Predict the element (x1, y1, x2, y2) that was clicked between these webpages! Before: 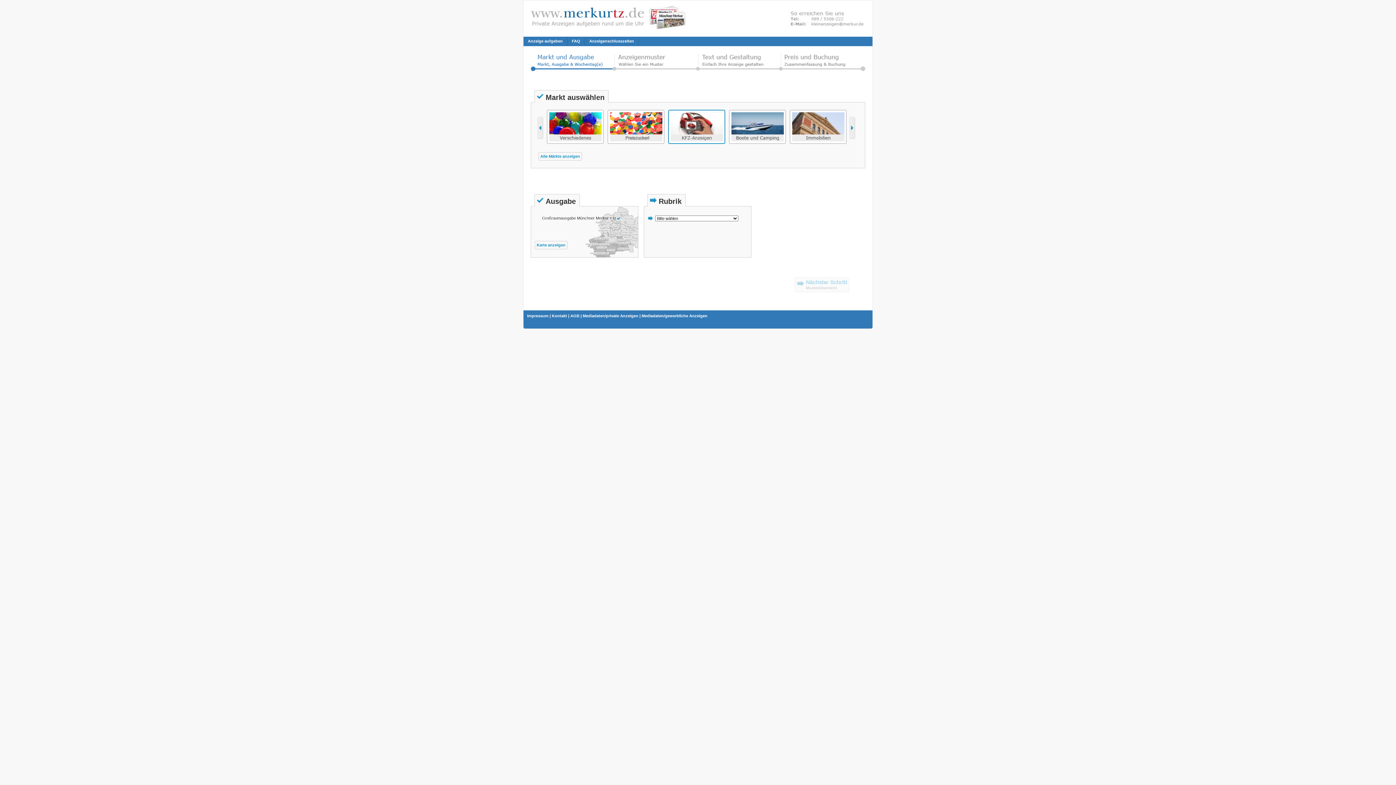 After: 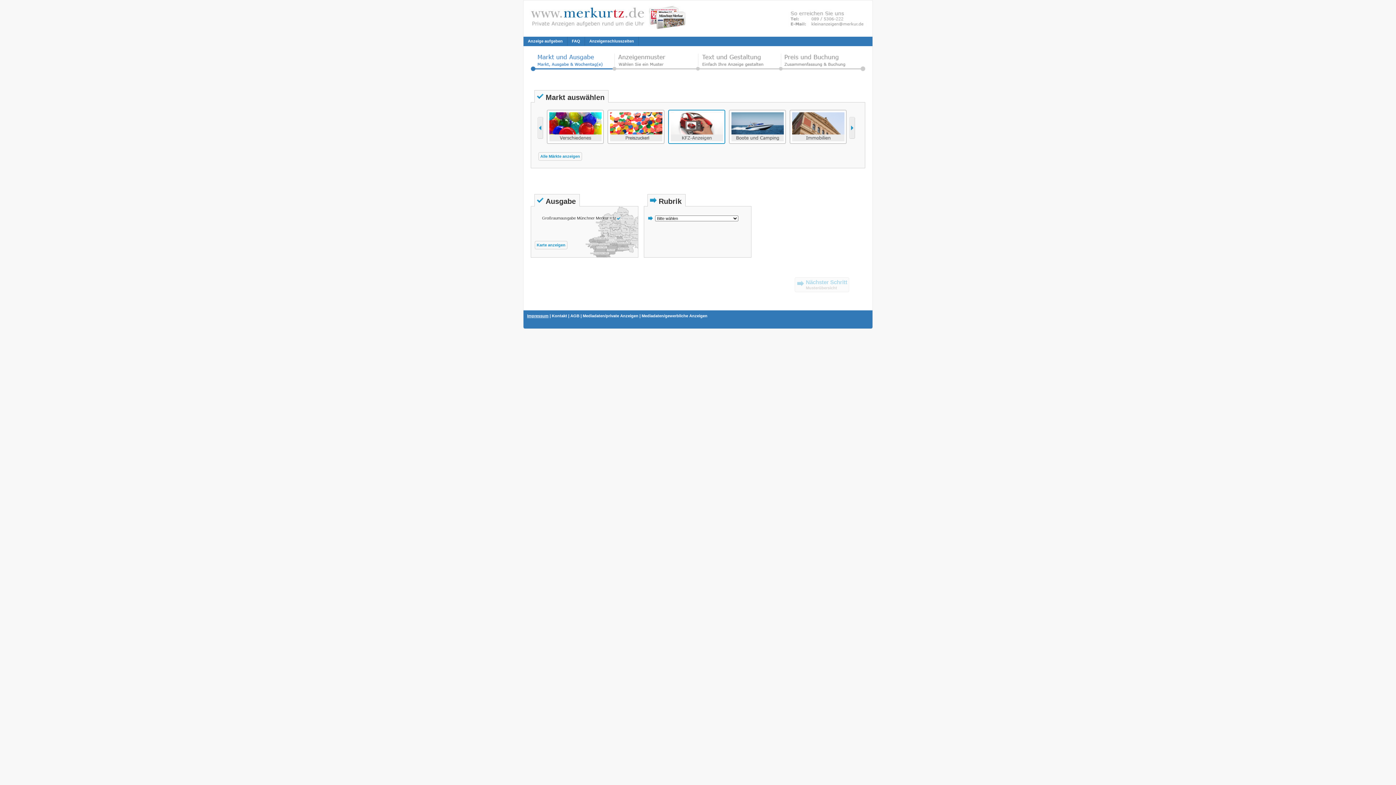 Action: label: Impressum bbox: (527, 313, 548, 318)